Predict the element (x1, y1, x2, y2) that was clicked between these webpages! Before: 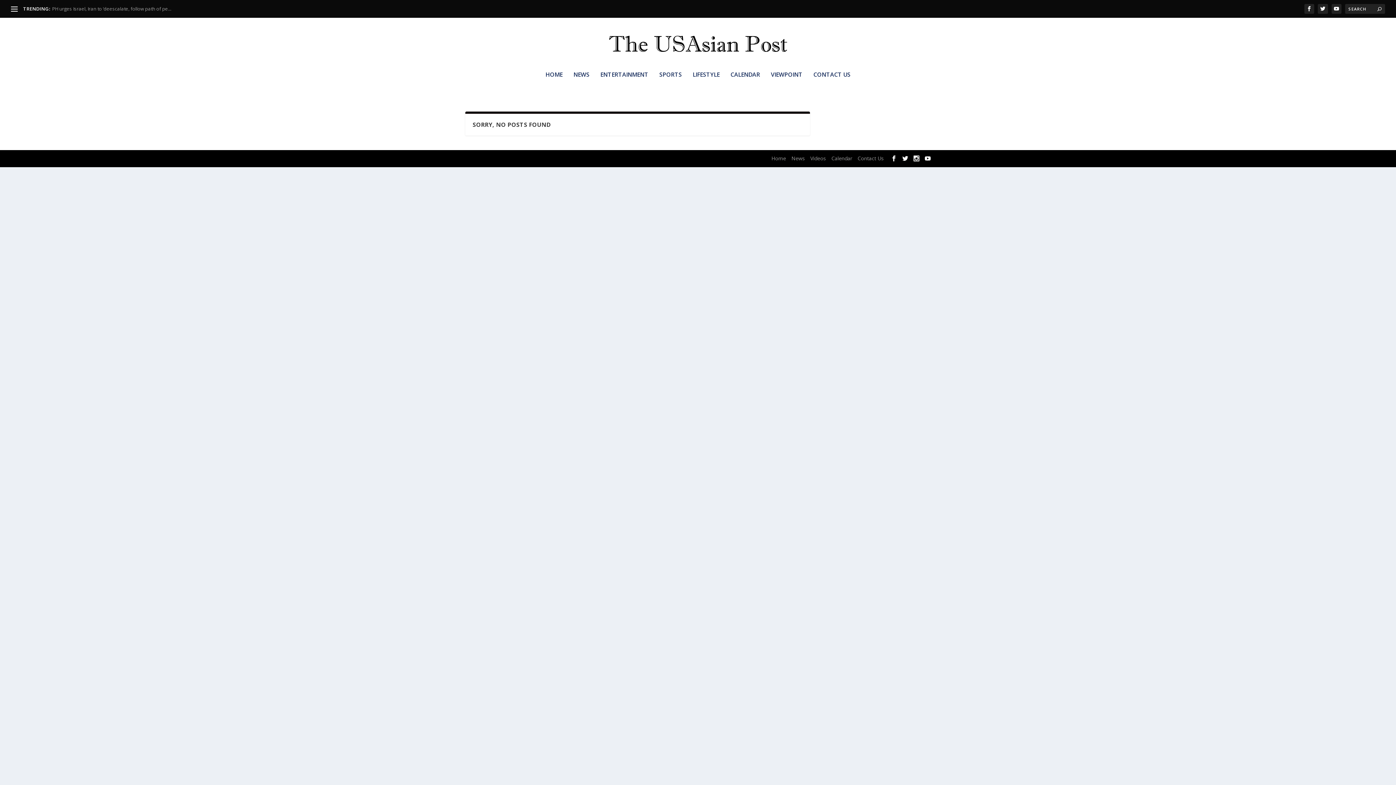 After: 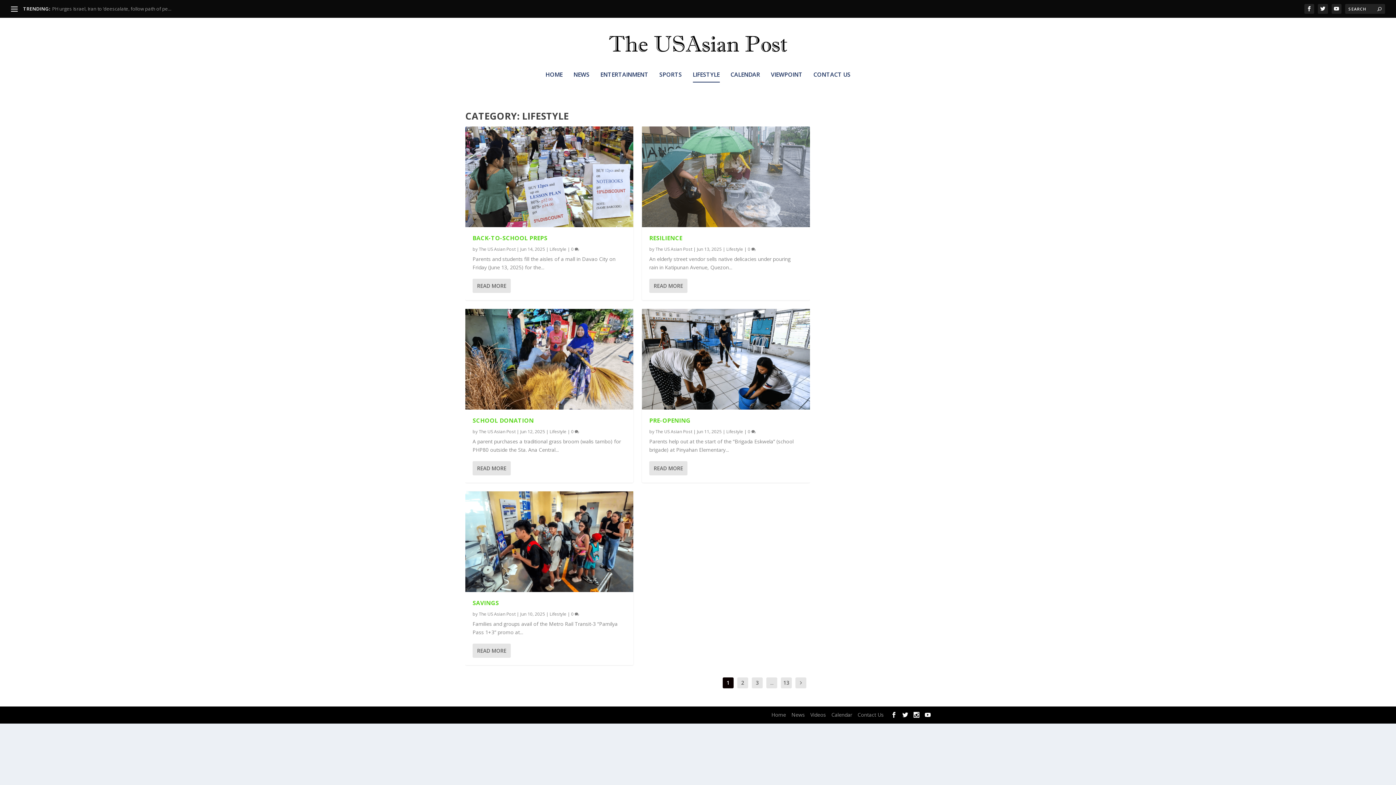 Action: label: LIFESTYLE bbox: (692, 71, 719, 96)